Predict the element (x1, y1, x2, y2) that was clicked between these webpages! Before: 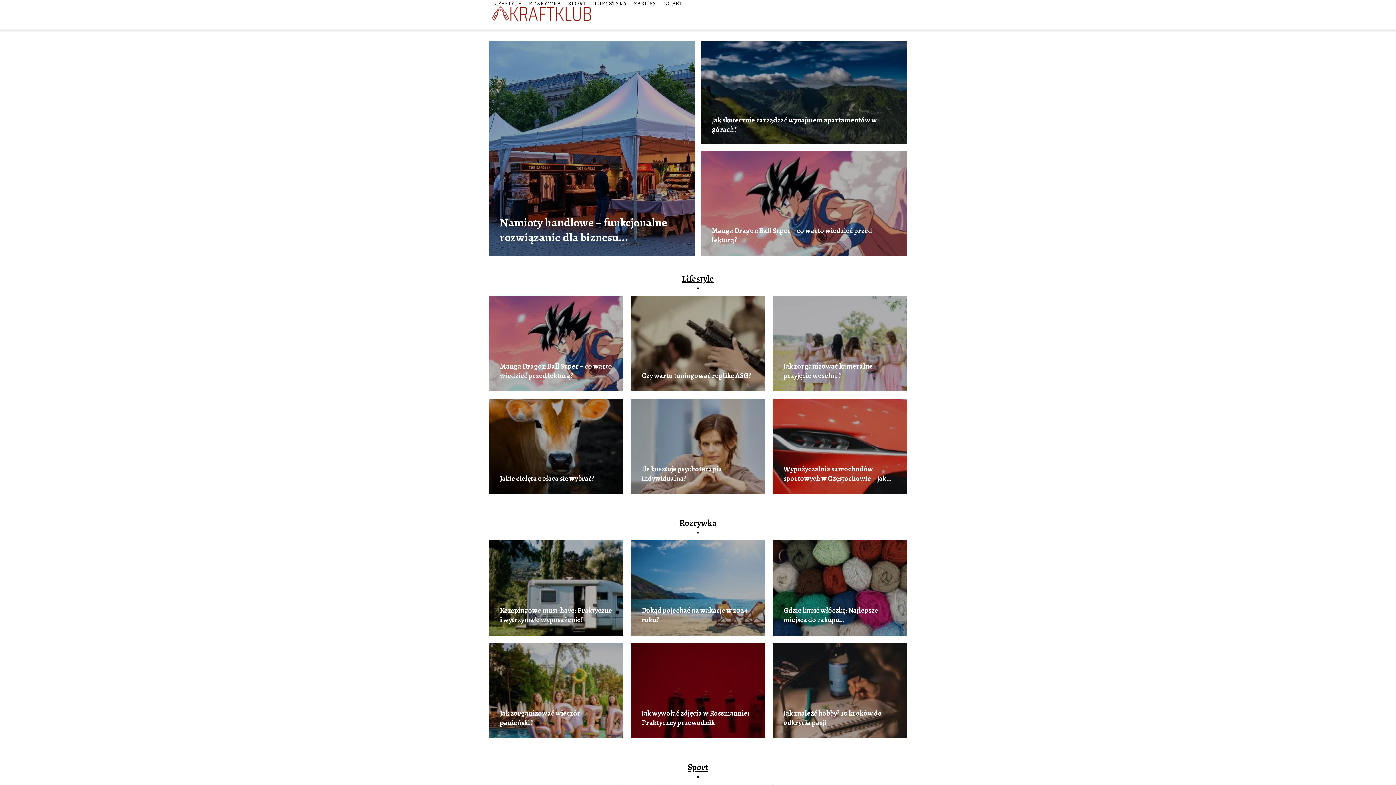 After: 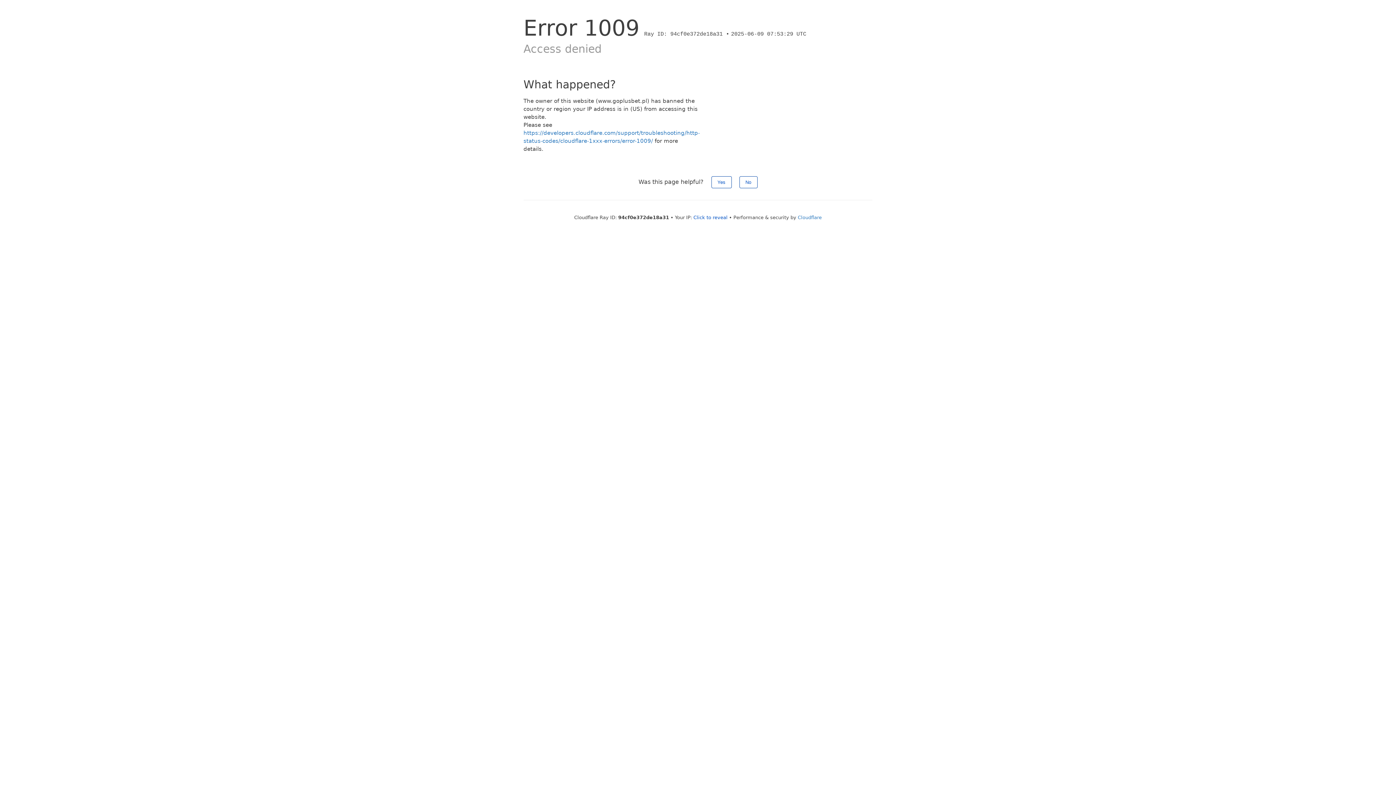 Action: label: GOBET bbox: (663, 0, 682, 7)